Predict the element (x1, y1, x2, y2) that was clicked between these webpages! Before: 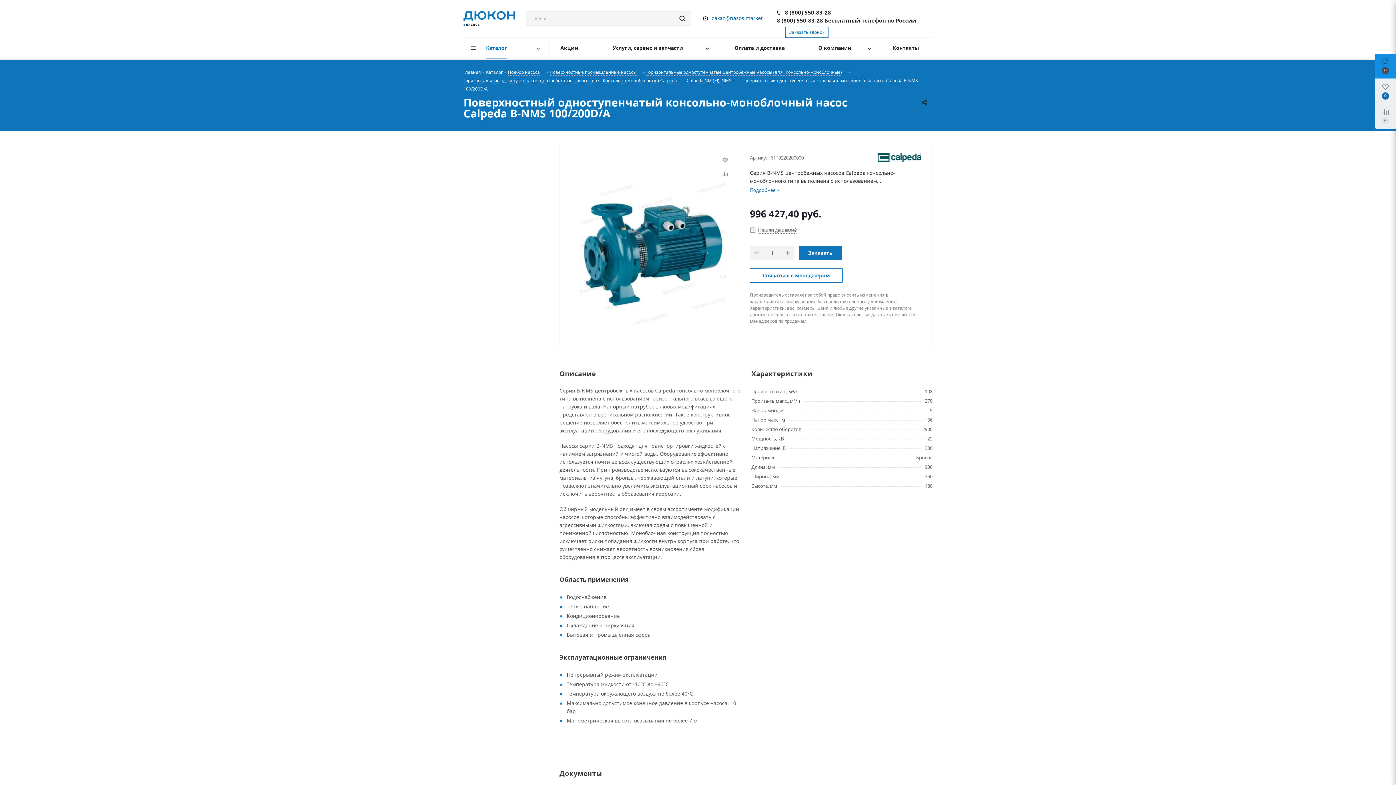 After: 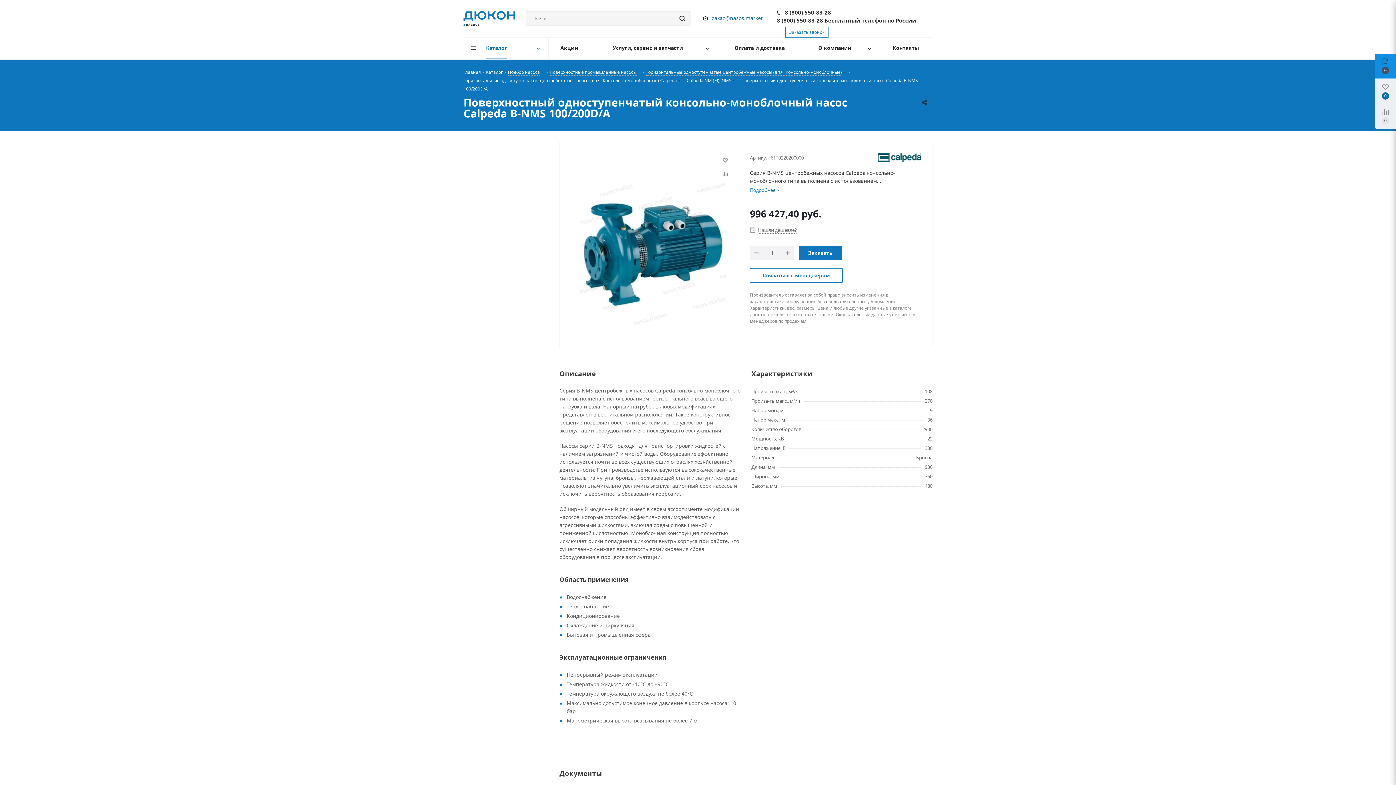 Action: label: 8 (800) 550-83-28 bbox: (785, 8, 831, 16)